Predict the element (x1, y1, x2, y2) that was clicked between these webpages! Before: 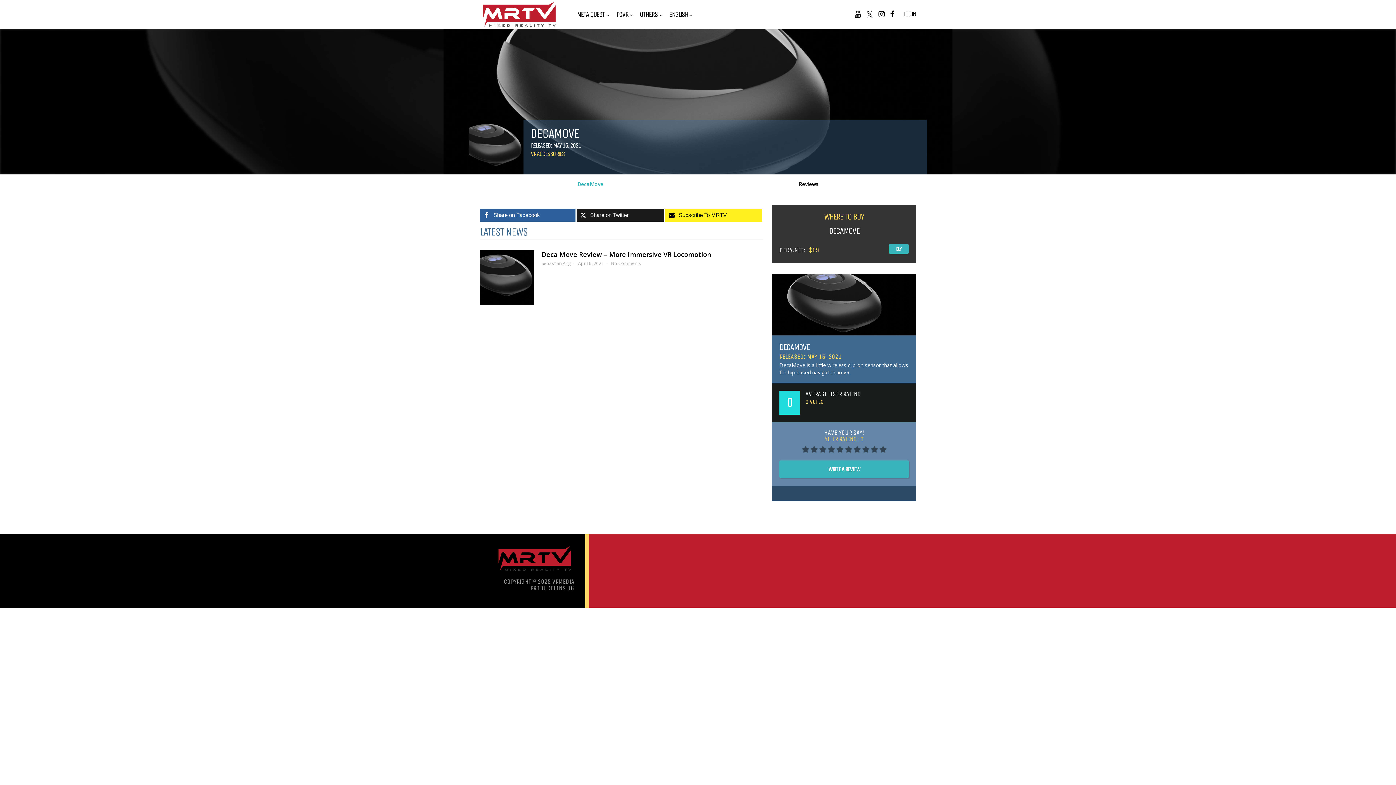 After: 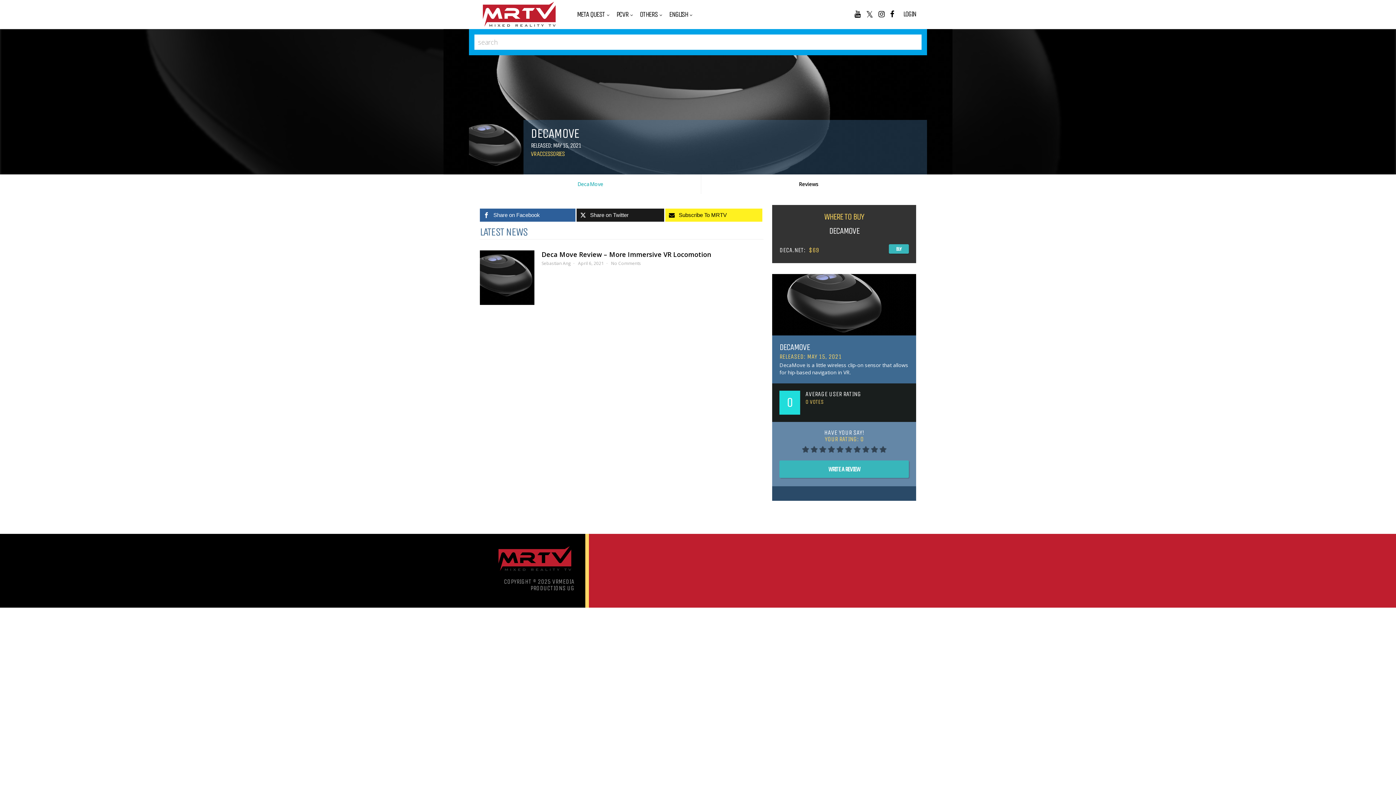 Action: bbox: (841, 10, 847, 17)